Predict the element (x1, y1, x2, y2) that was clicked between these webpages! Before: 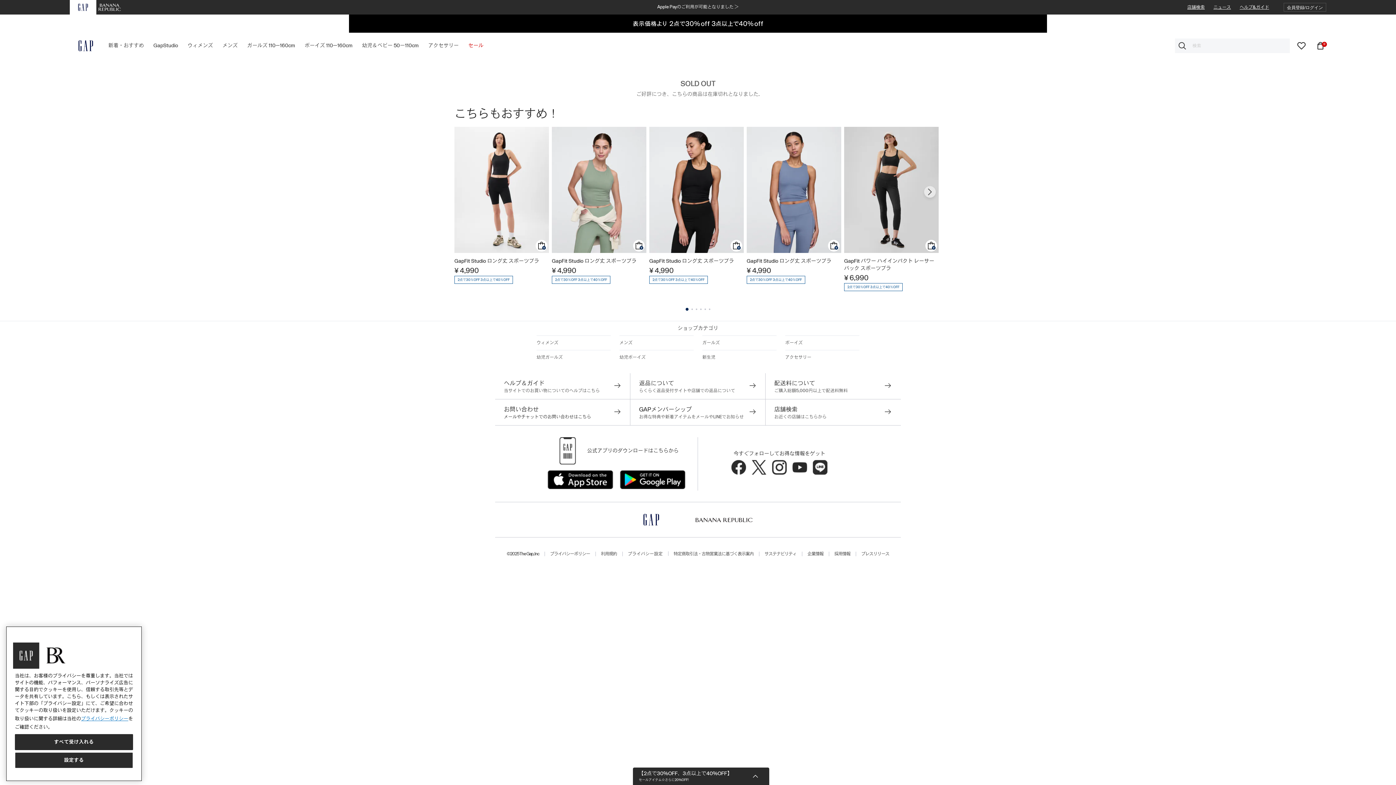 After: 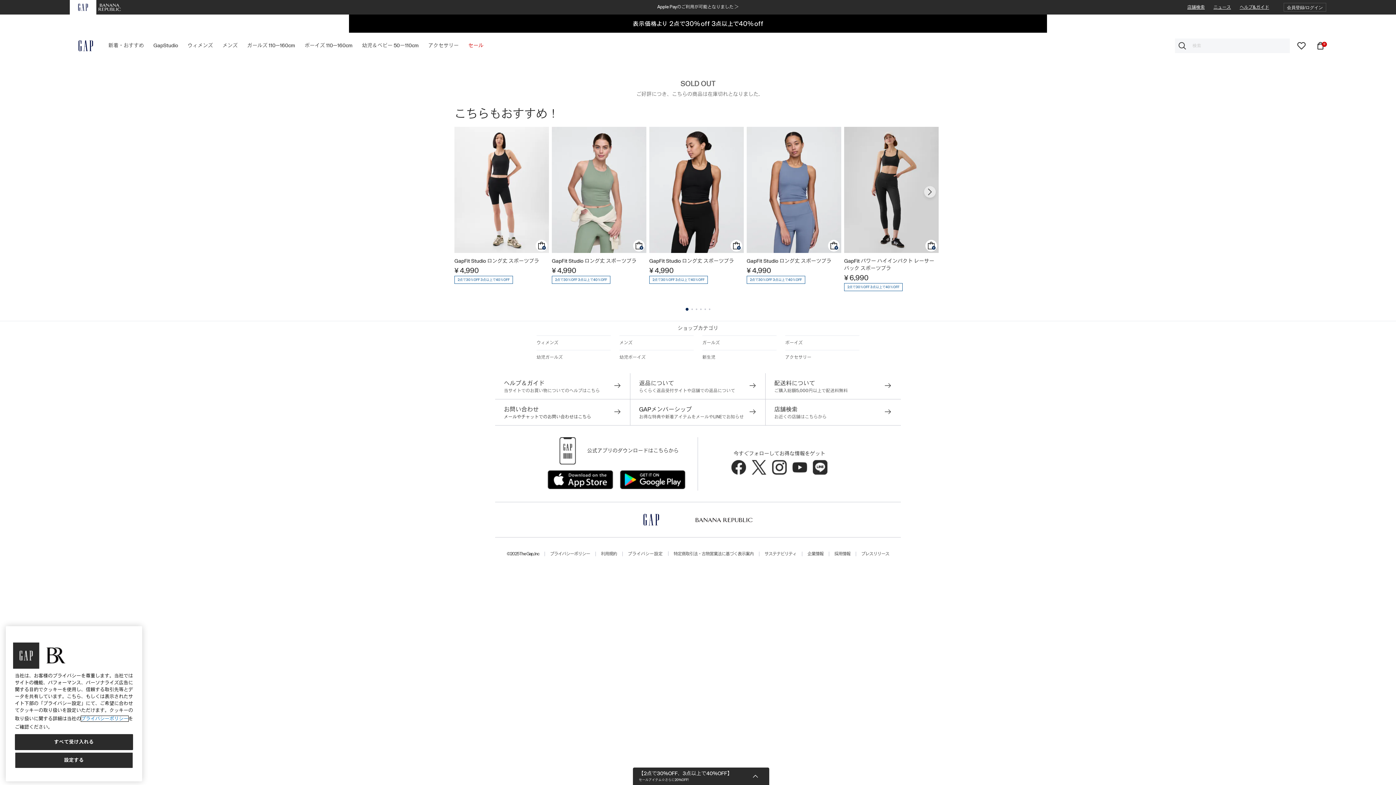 Action: label: プライバシーポリシー bbox: (81, 716, 128, 721)